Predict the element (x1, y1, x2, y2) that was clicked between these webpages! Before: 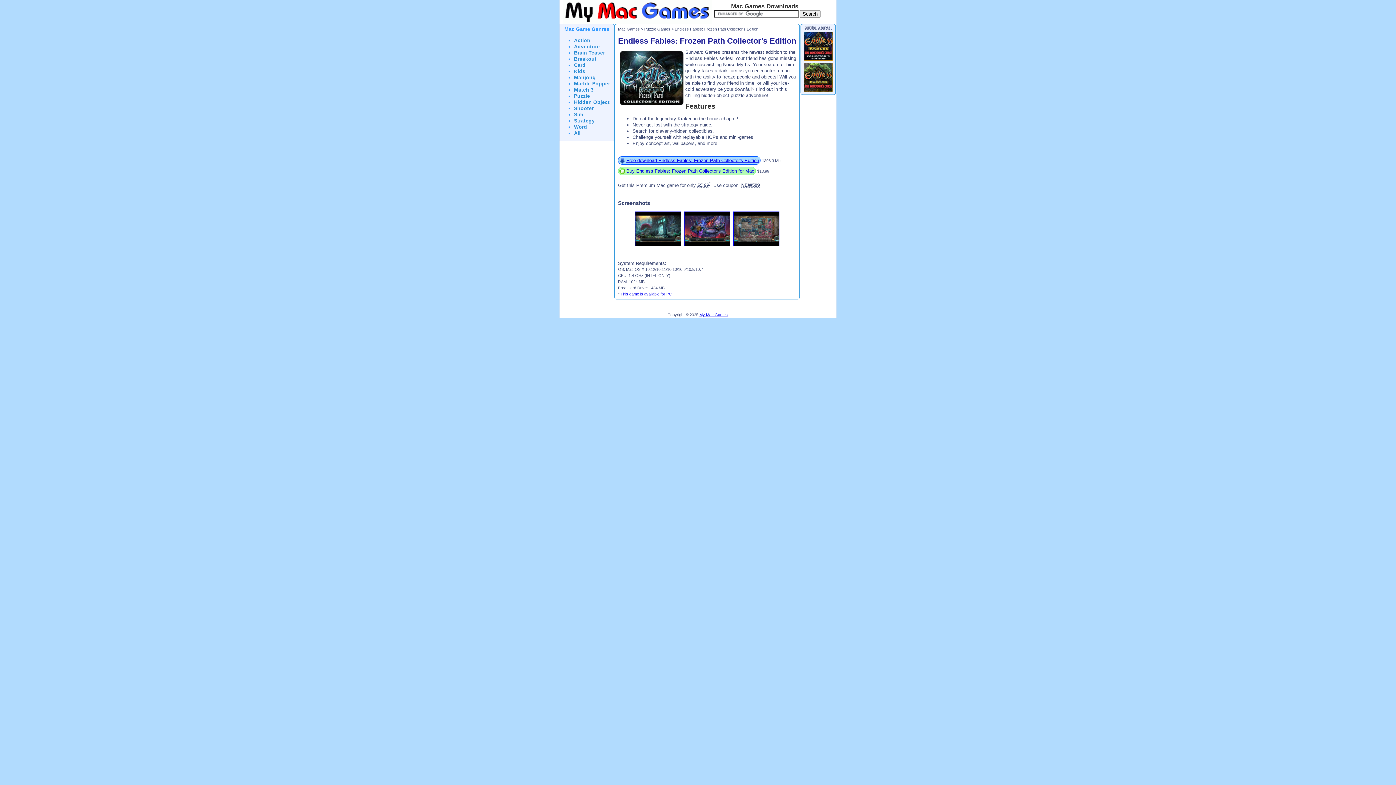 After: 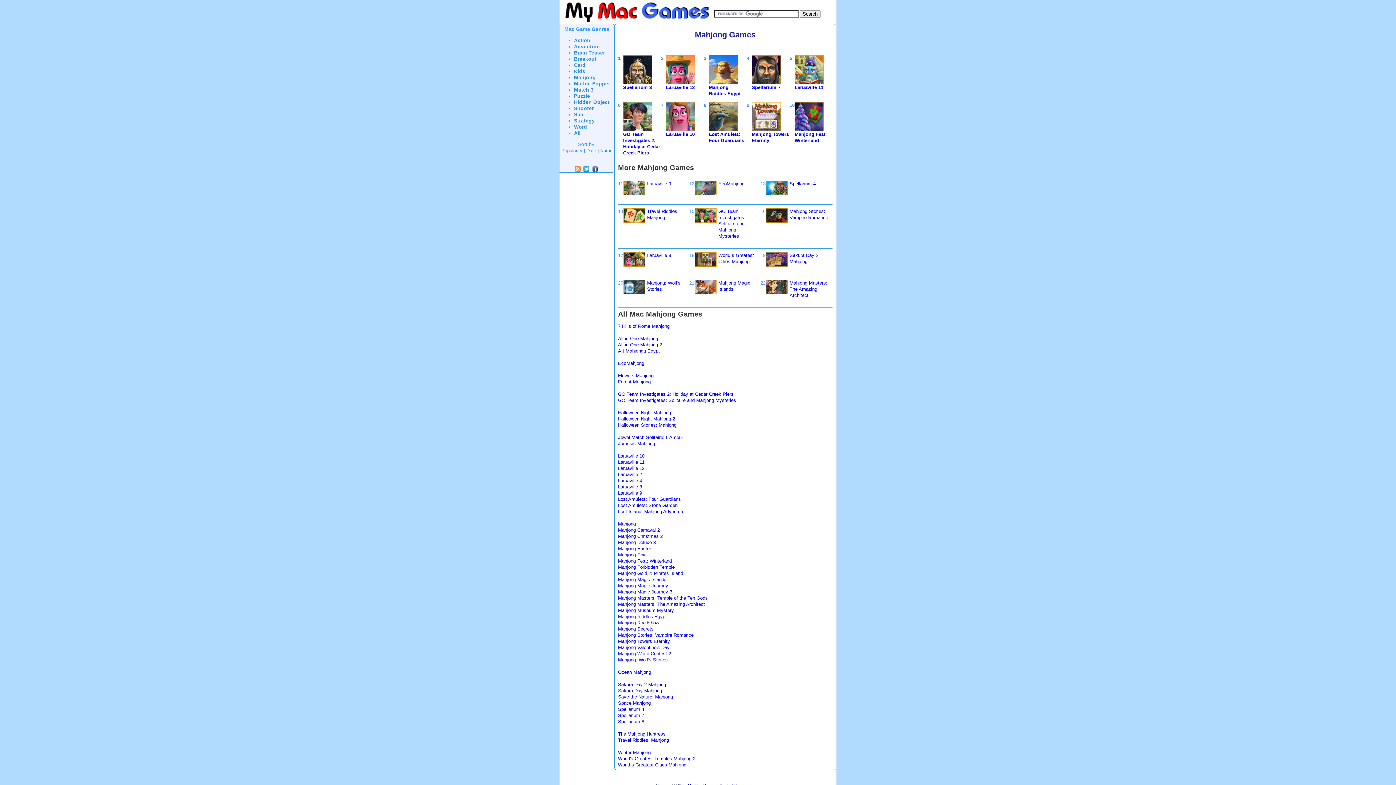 Action: bbox: (574, 74, 596, 80) label: Mahjong